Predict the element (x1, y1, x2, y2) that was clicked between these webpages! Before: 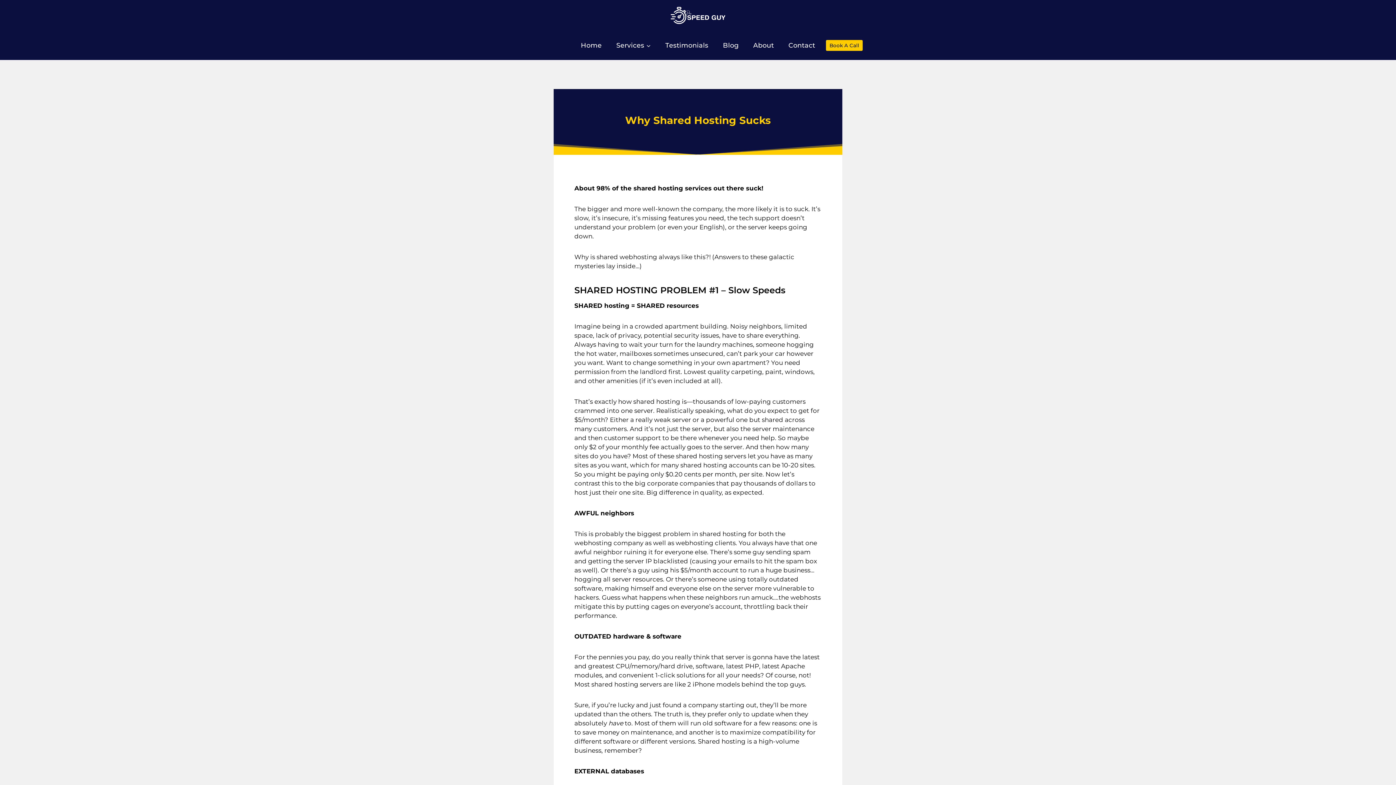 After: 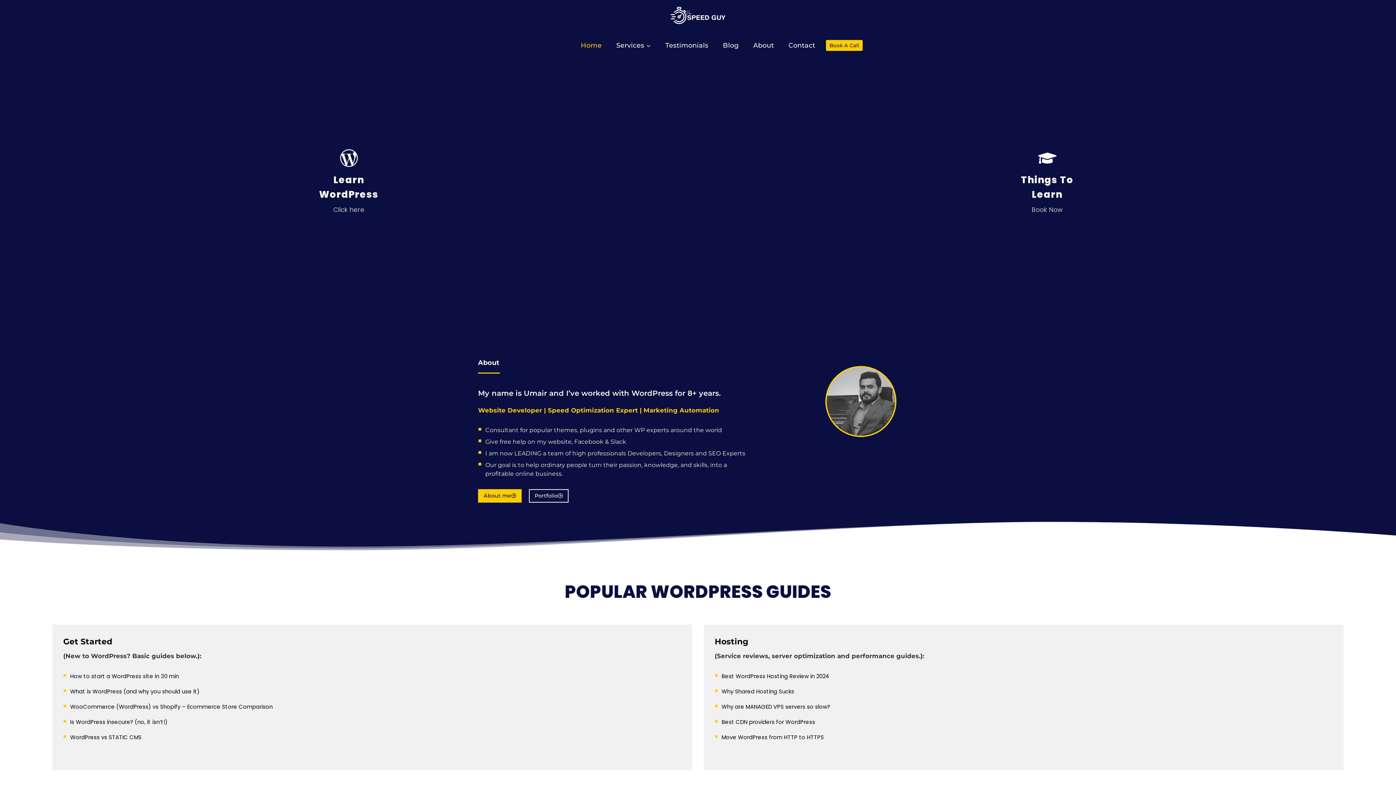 Action: bbox: (670, 6, 725, 24)